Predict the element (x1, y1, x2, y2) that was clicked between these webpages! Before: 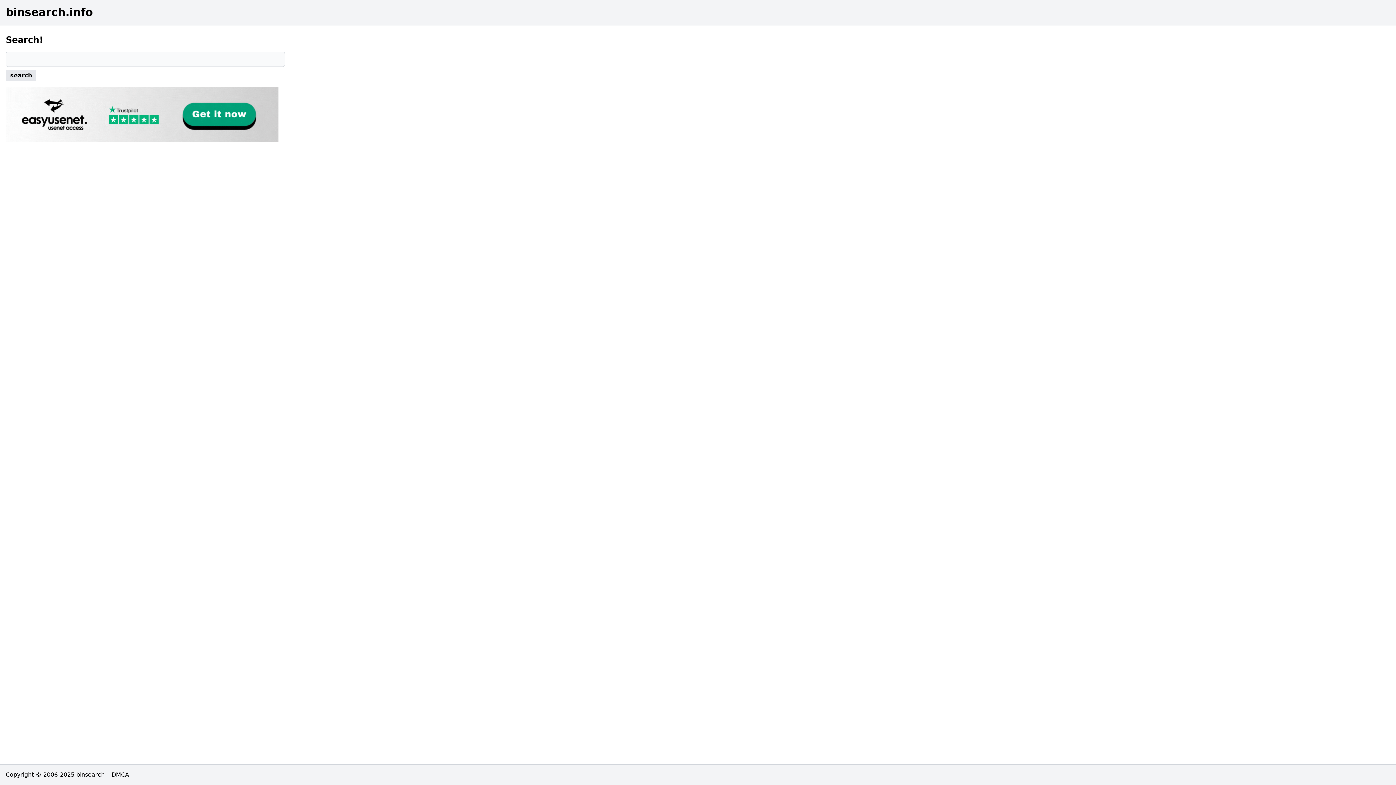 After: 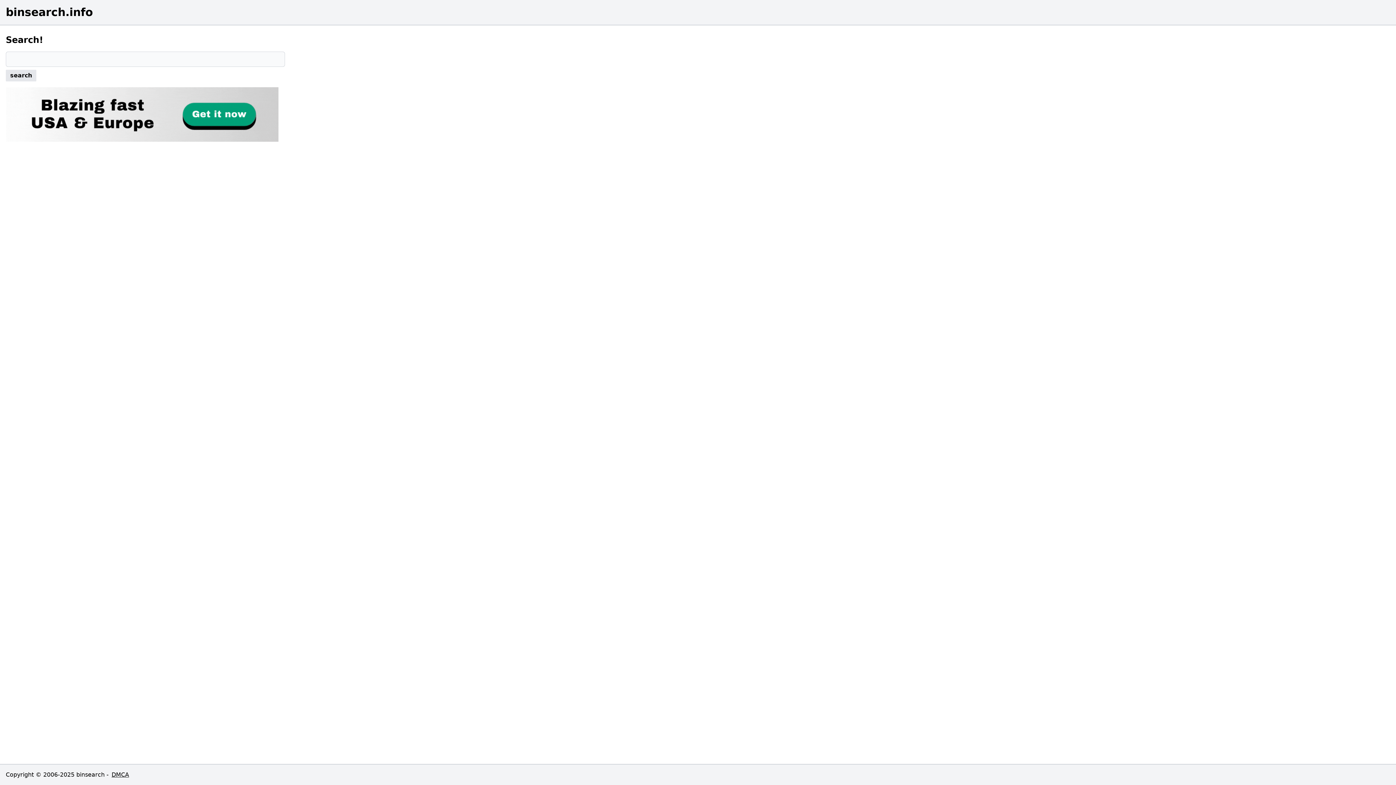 Action: bbox: (5, 87, 285, 141)